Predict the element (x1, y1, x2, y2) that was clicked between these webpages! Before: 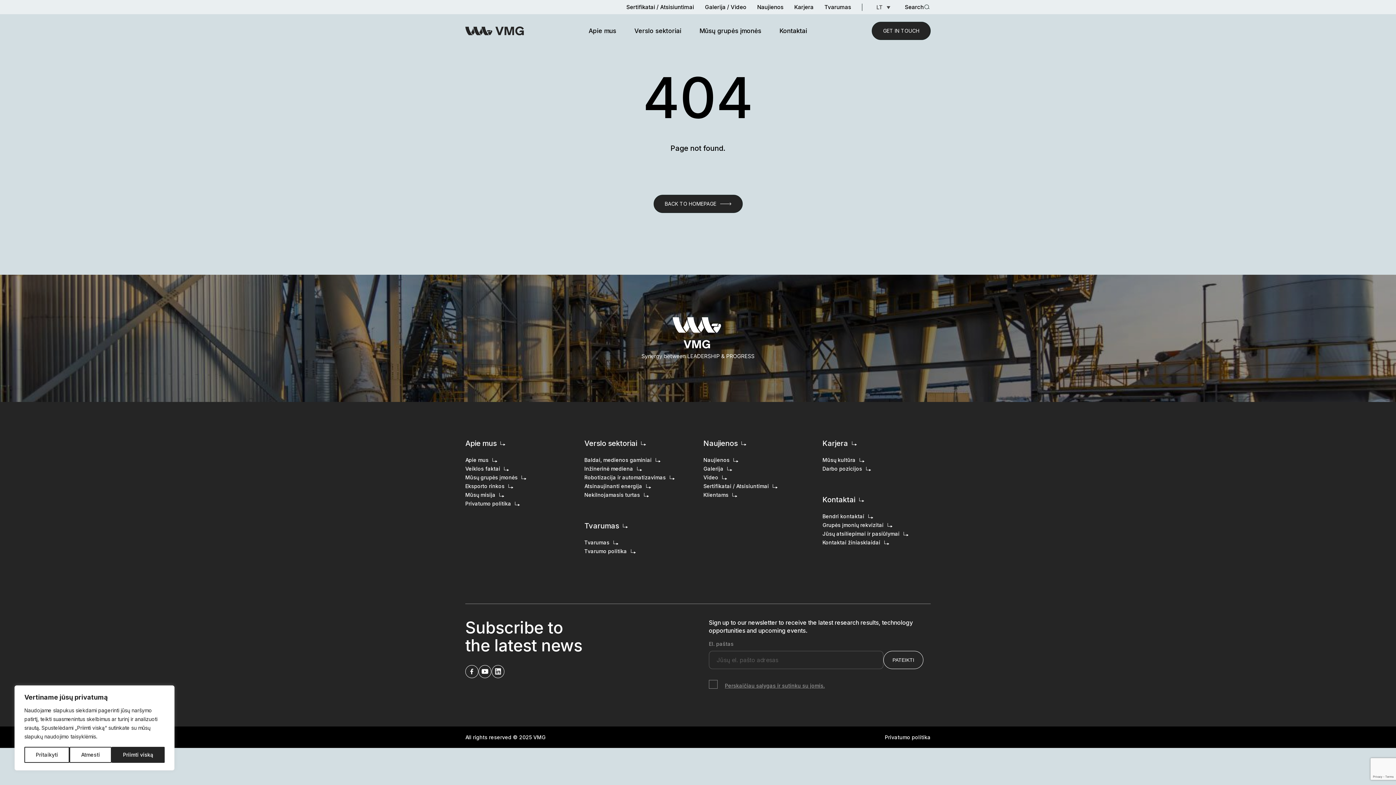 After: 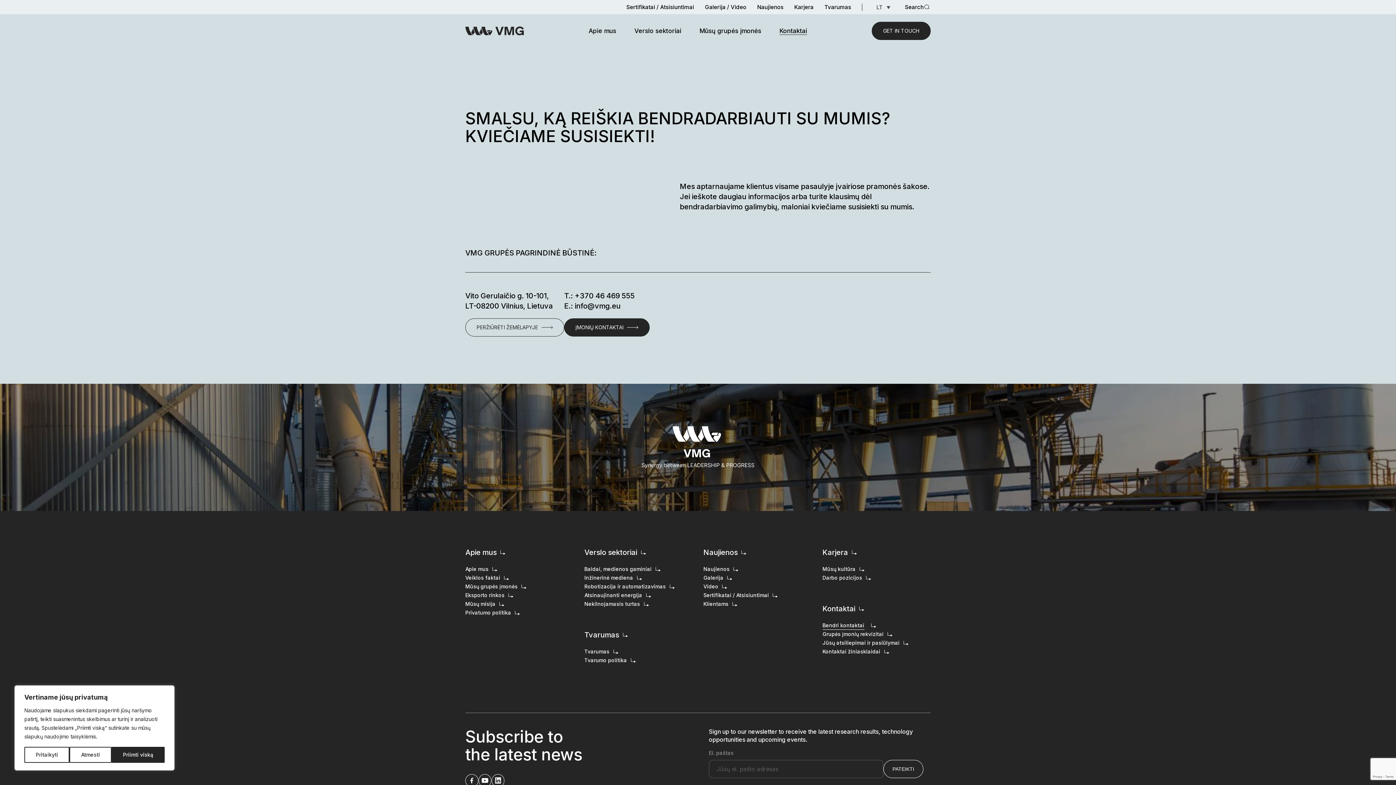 Action: label: Bendri kontaktai bbox: (822, 512, 873, 521)